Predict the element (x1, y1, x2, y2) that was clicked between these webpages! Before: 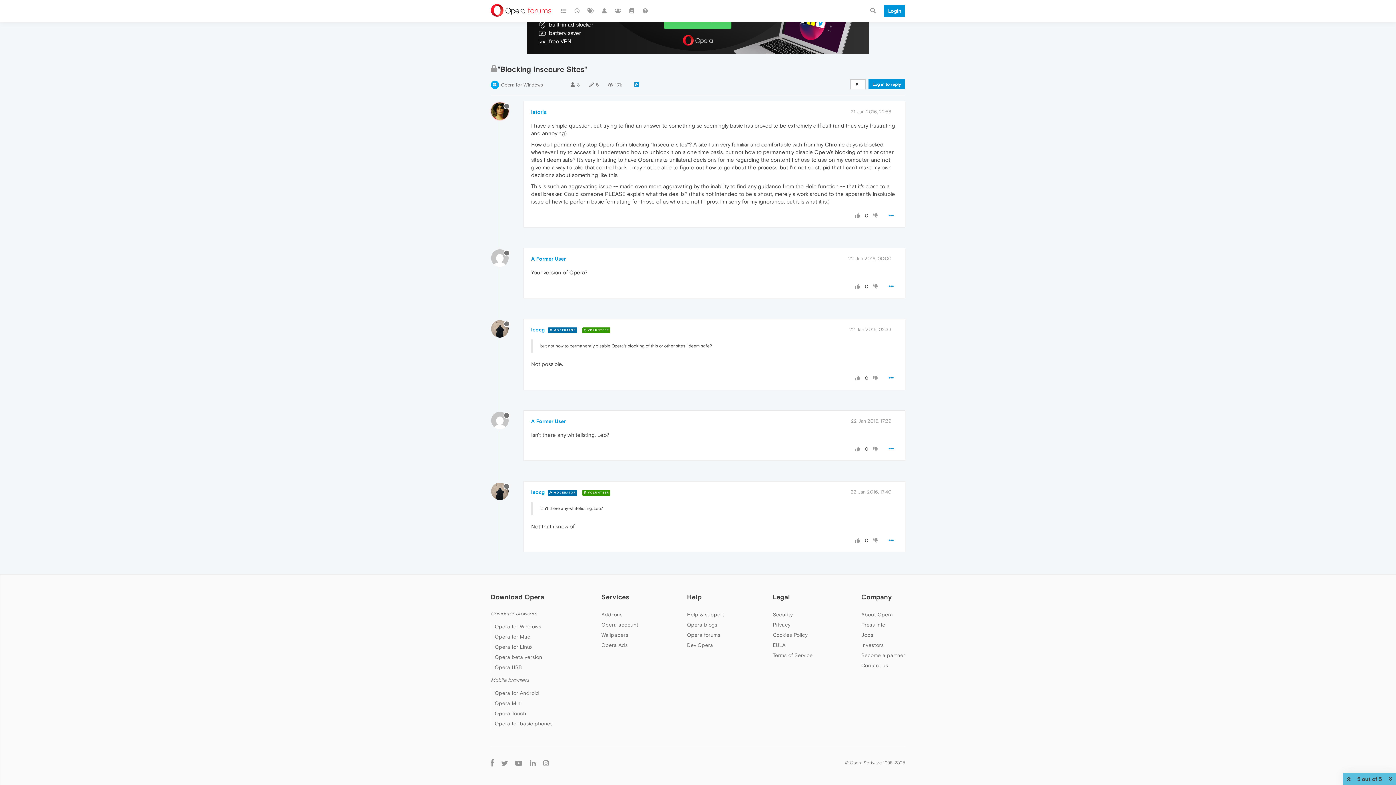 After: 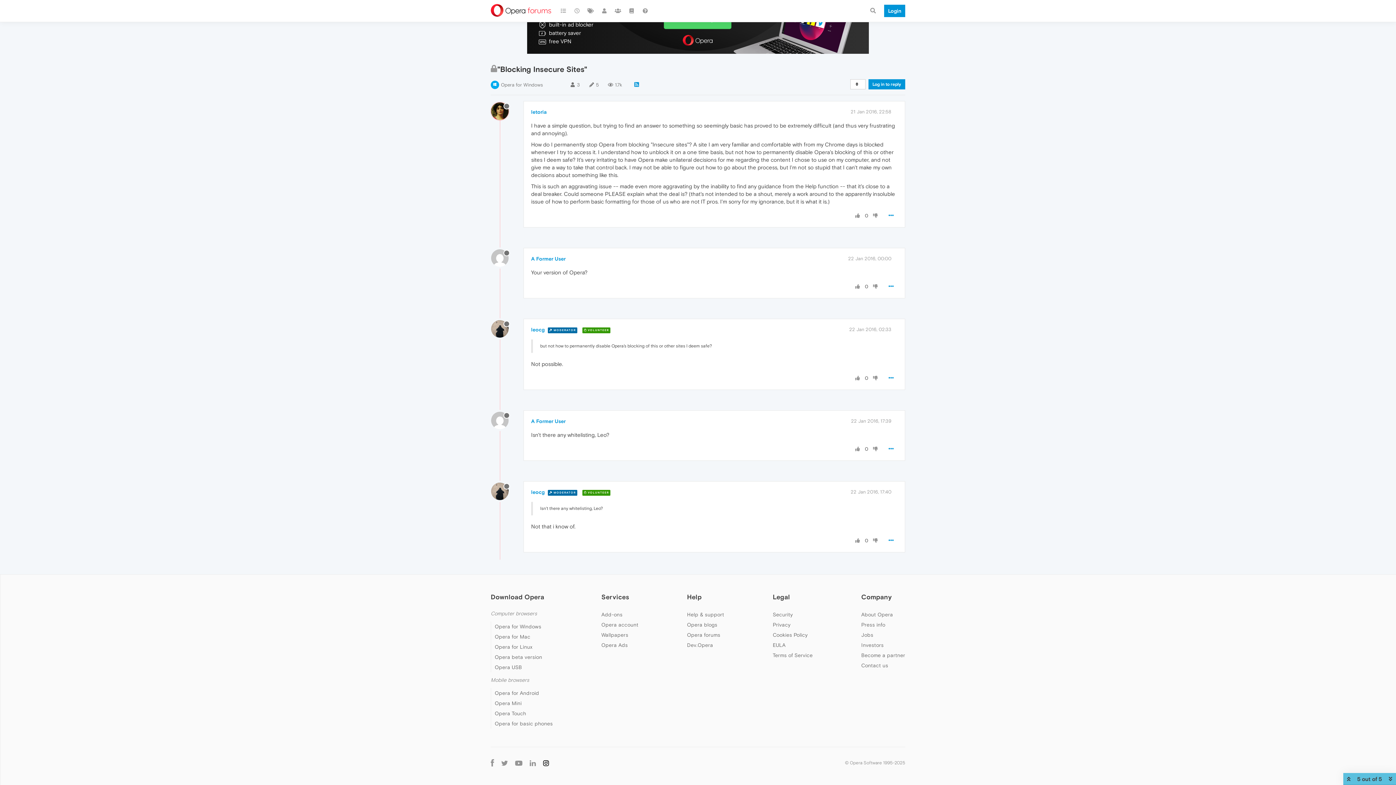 Action: bbox: (539, 758, 552, 767)